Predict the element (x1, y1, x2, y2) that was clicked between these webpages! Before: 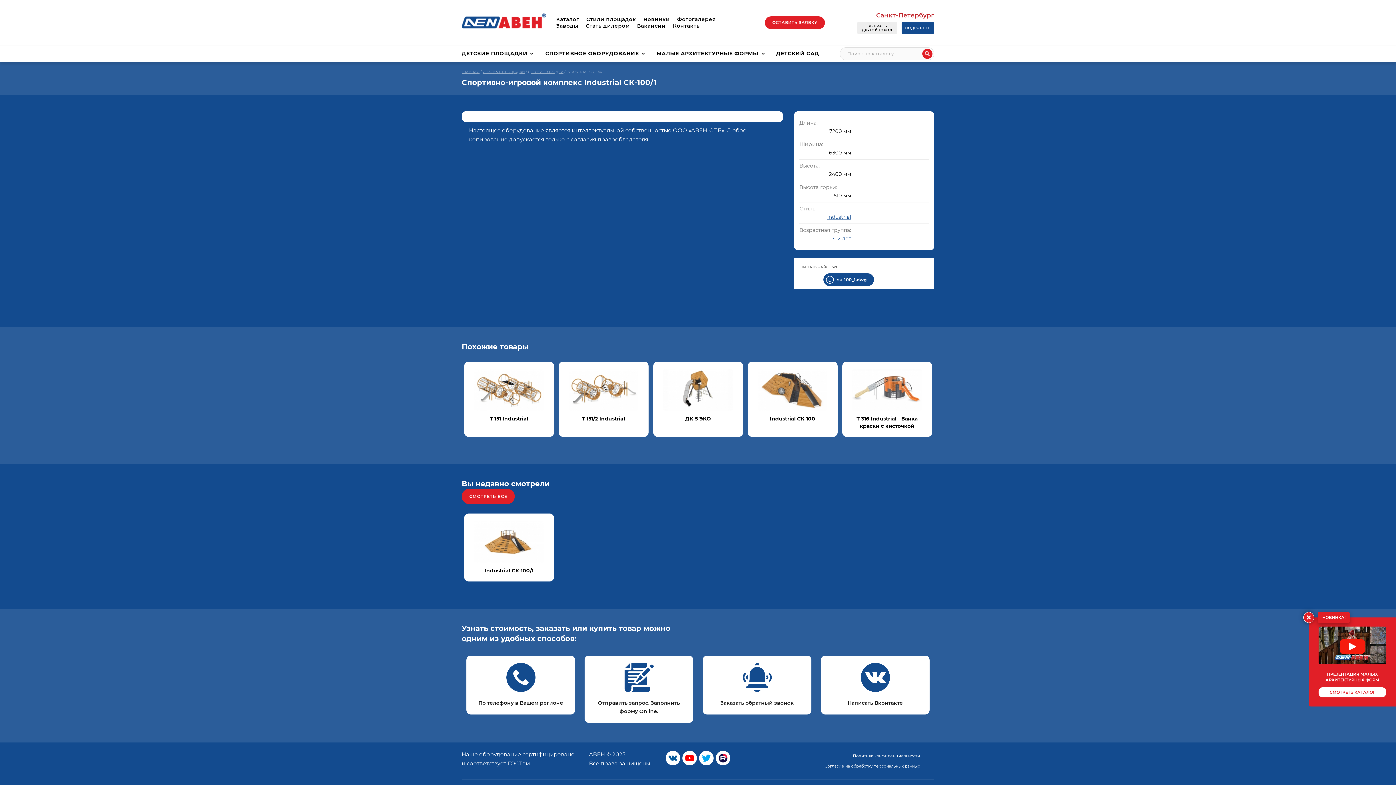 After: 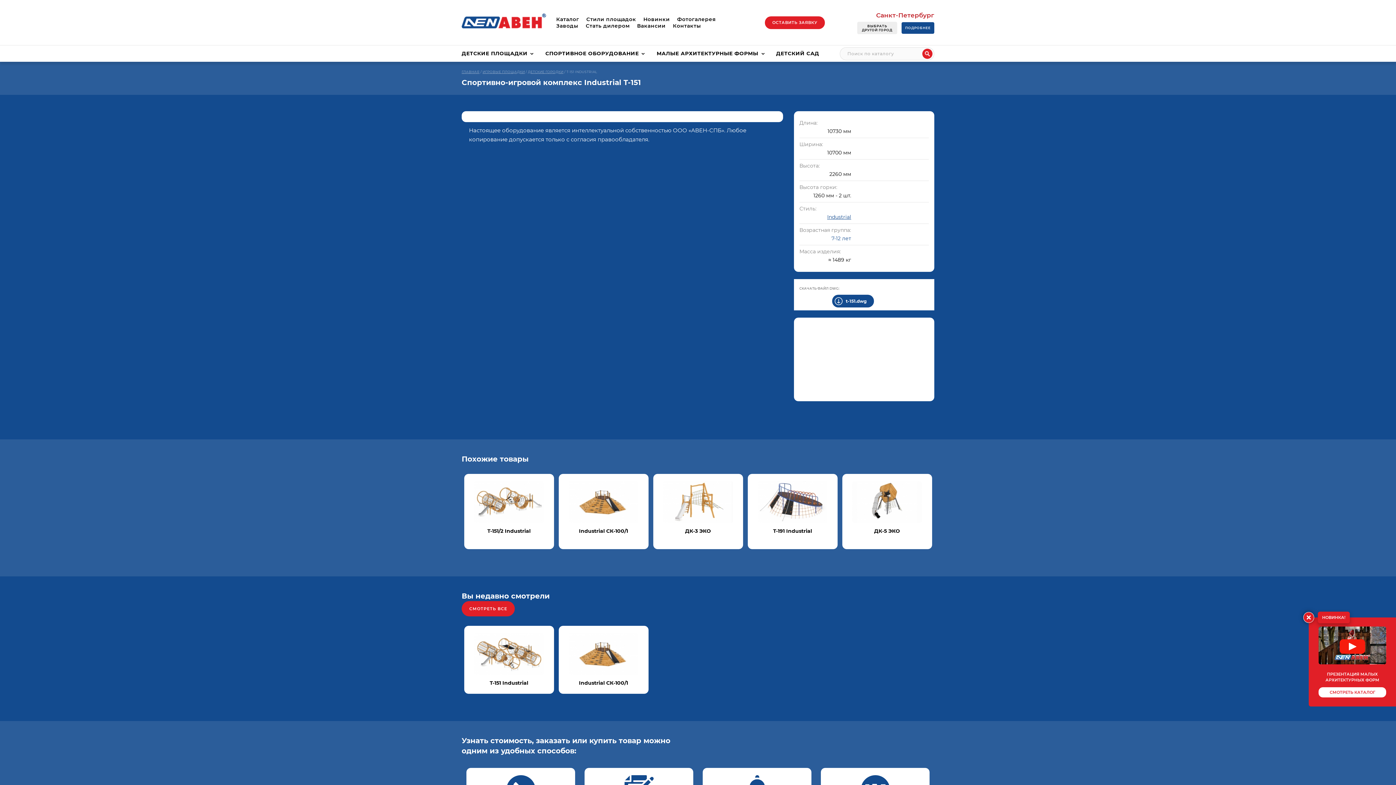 Action: bbox: (474, 405, 543, 412)